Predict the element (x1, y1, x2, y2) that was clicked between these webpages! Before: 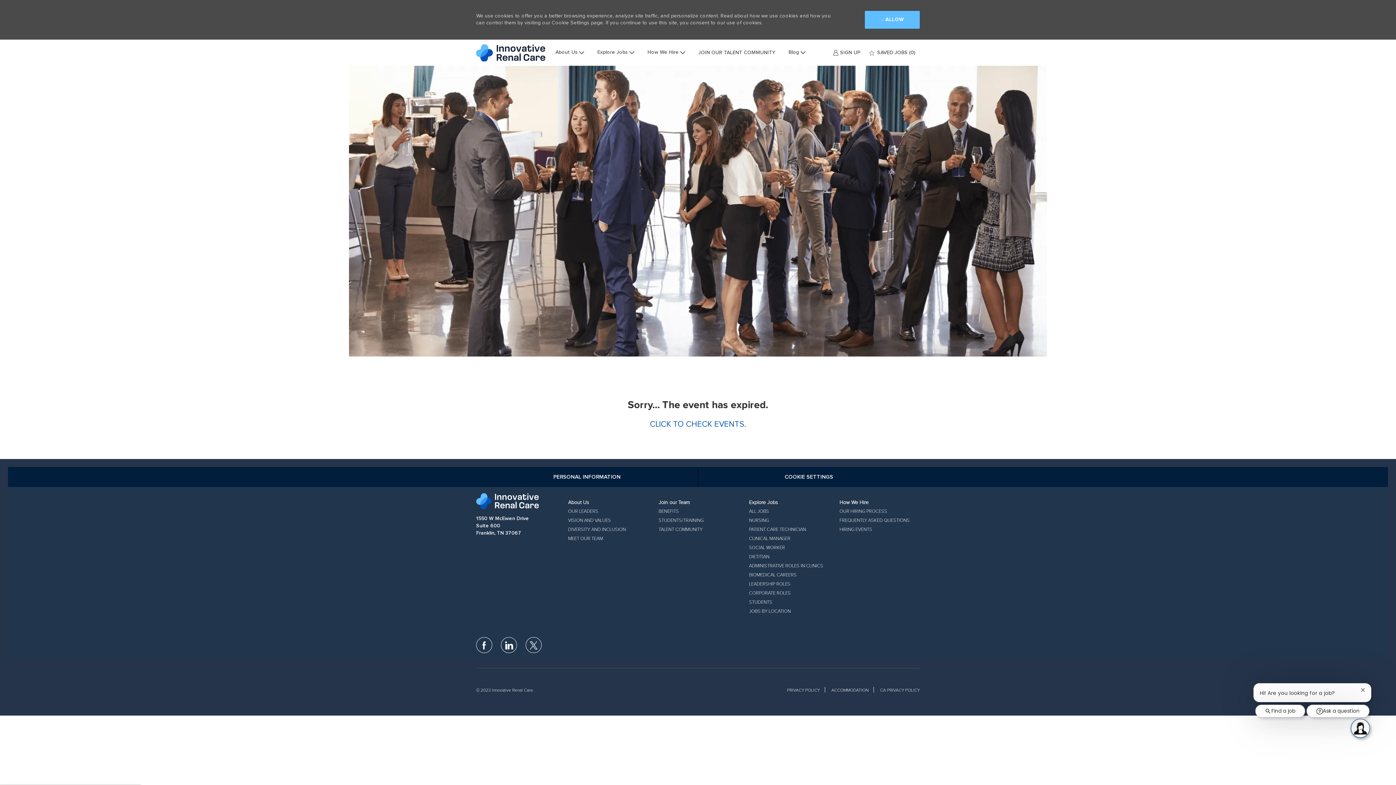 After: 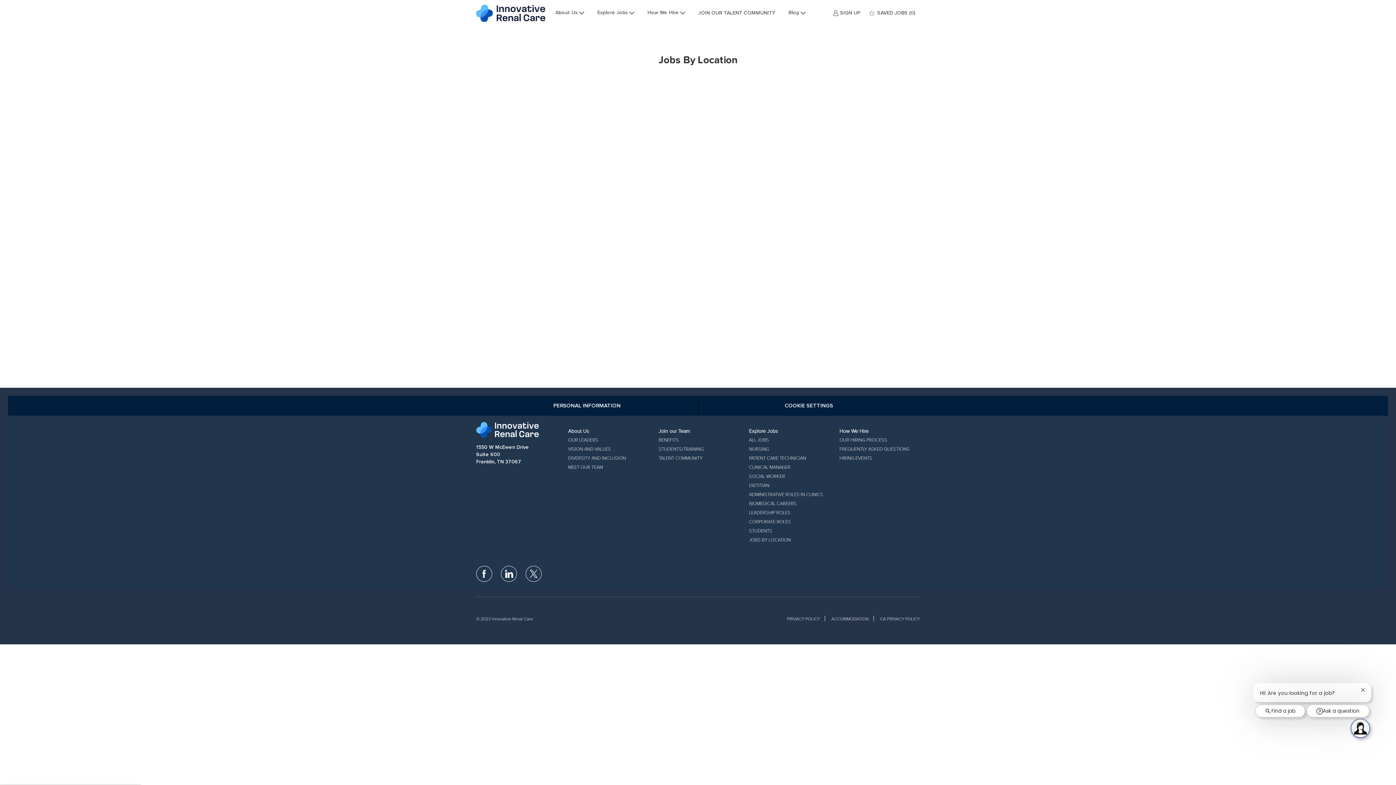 Action: label: JOBS BY LOCATION bbox: (749, 608, 791, 614)